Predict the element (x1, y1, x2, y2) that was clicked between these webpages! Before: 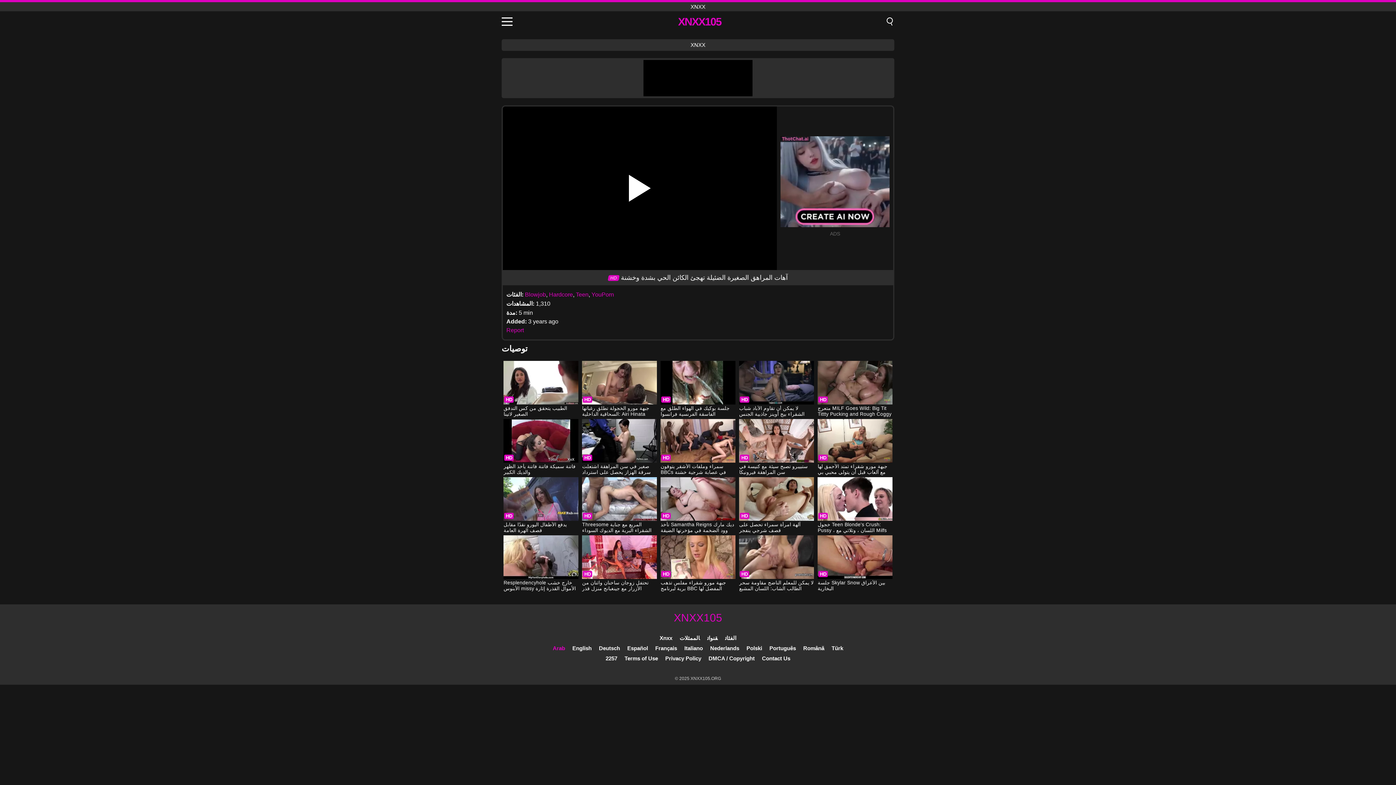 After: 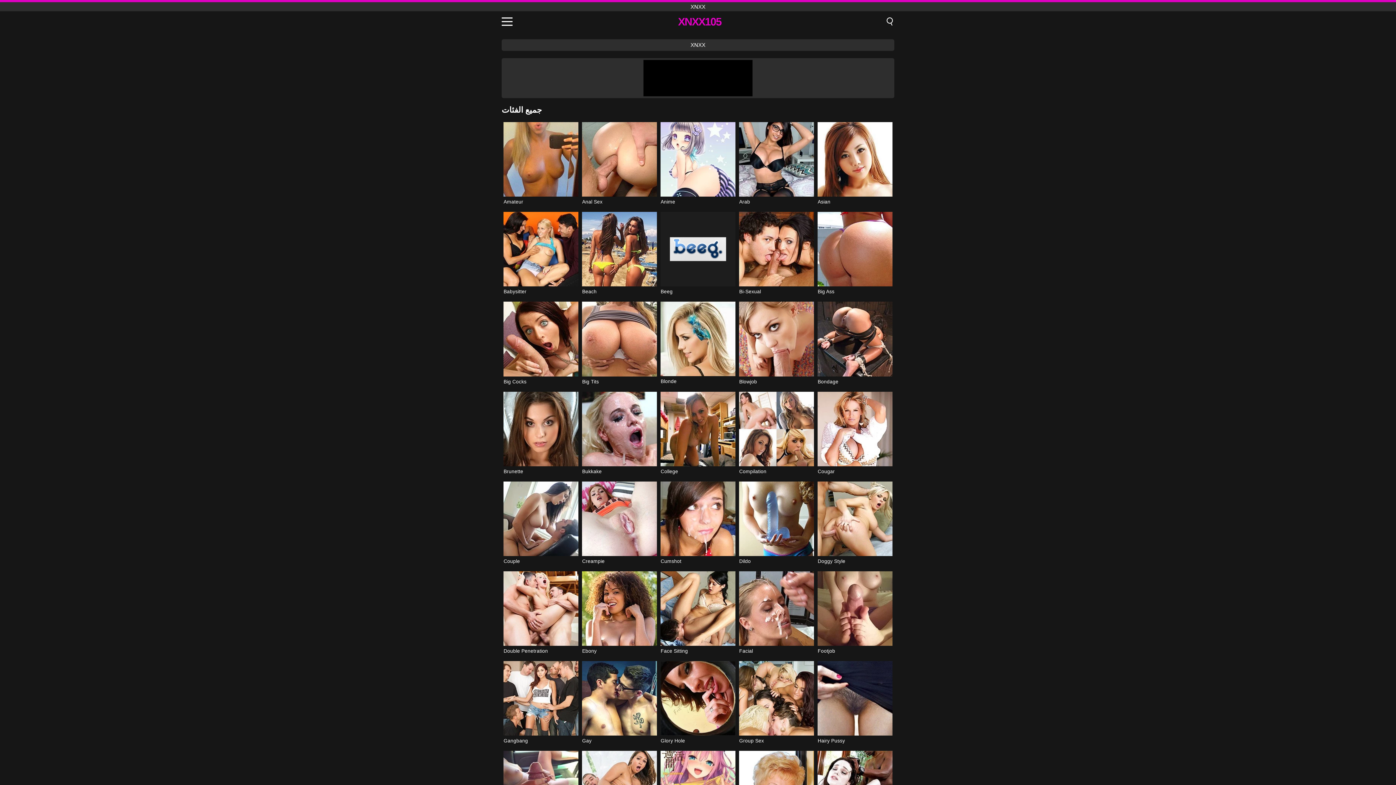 Action: label: الفئات bbox: (725, 635, 736, 641)